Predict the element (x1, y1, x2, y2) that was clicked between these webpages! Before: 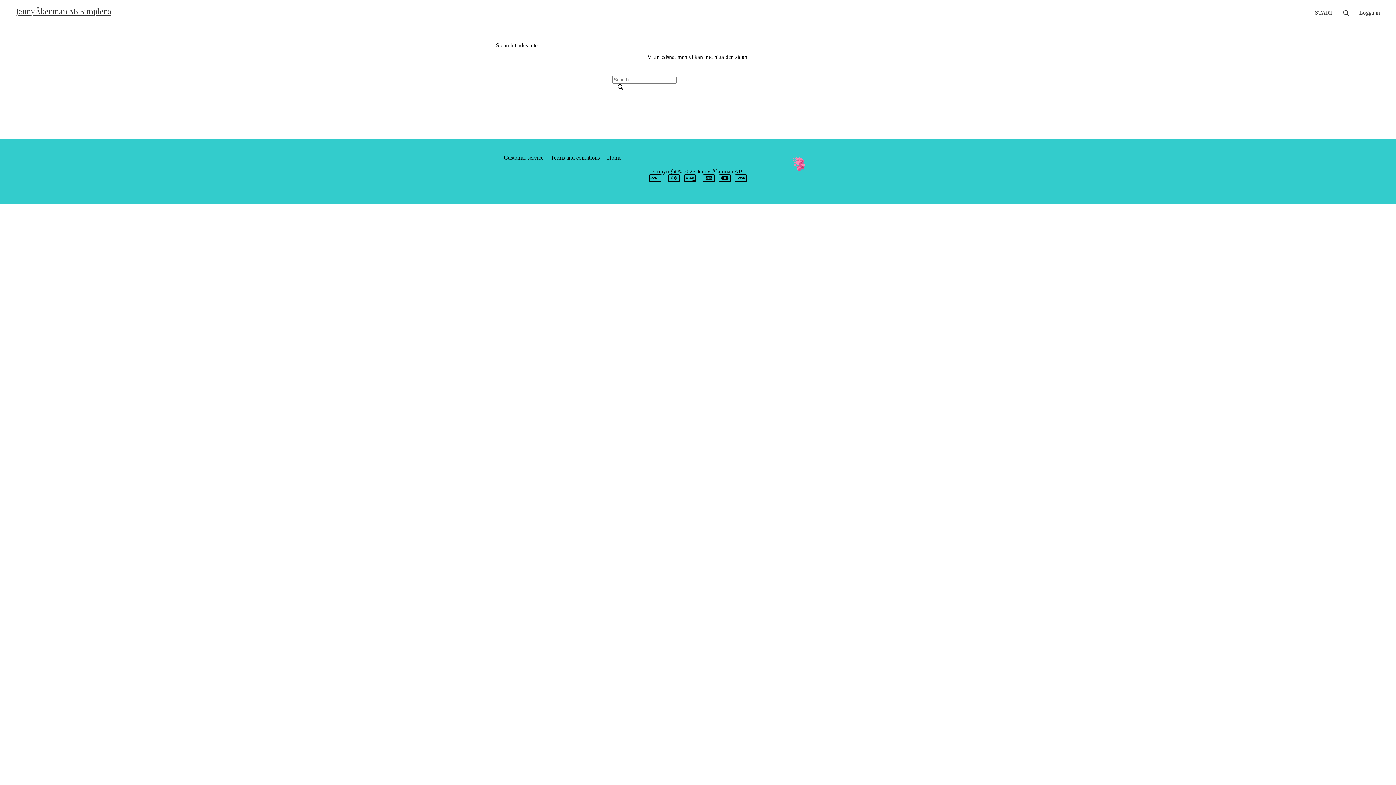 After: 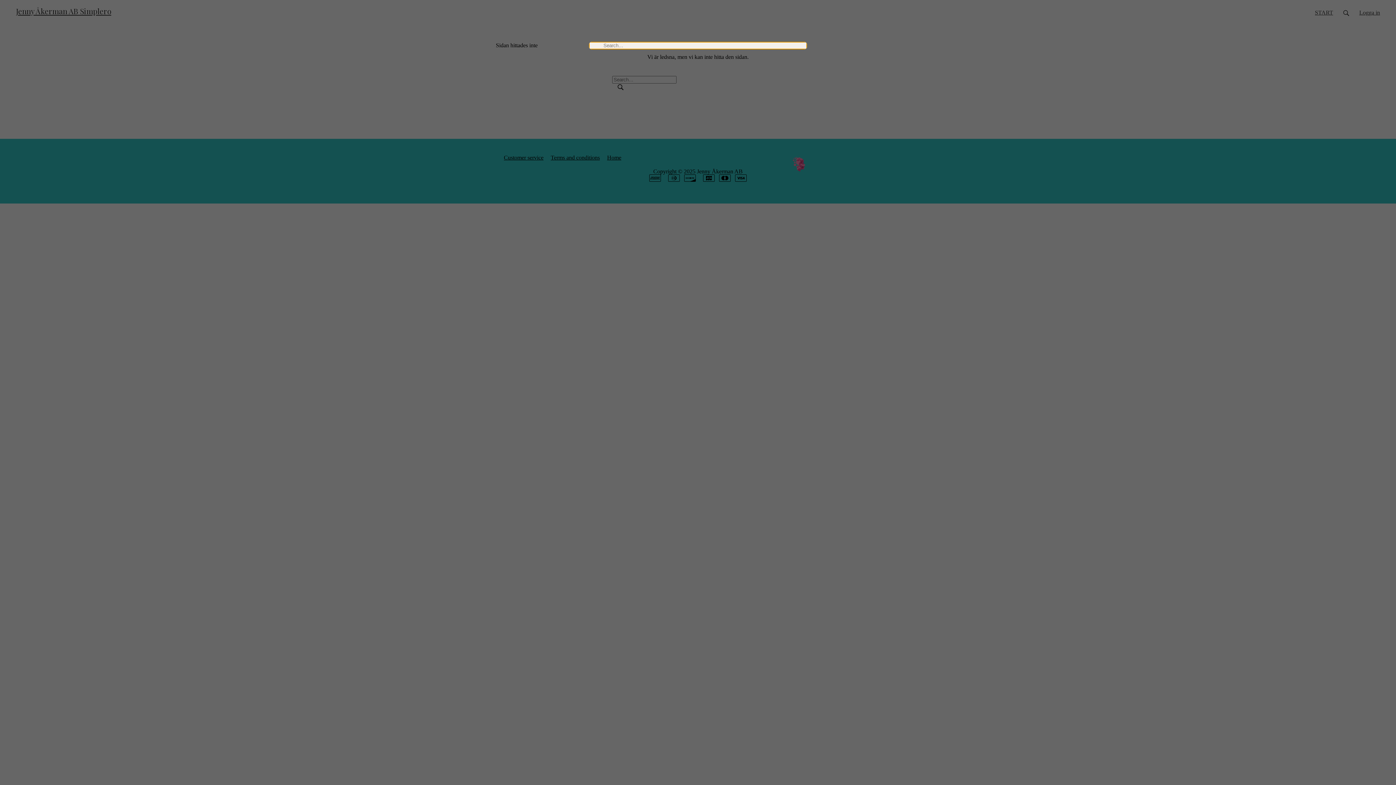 Action: bbox: (1338, 0, 1354, 19)